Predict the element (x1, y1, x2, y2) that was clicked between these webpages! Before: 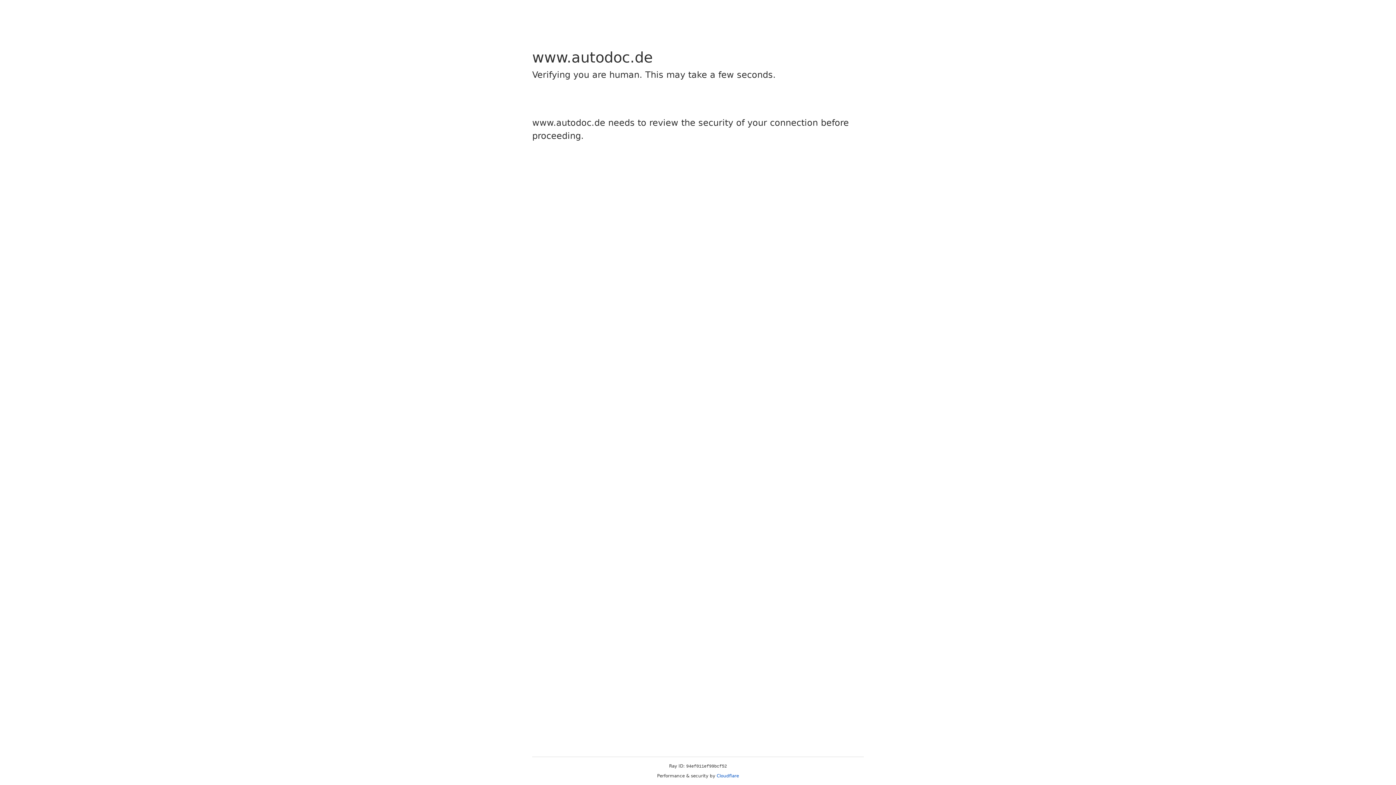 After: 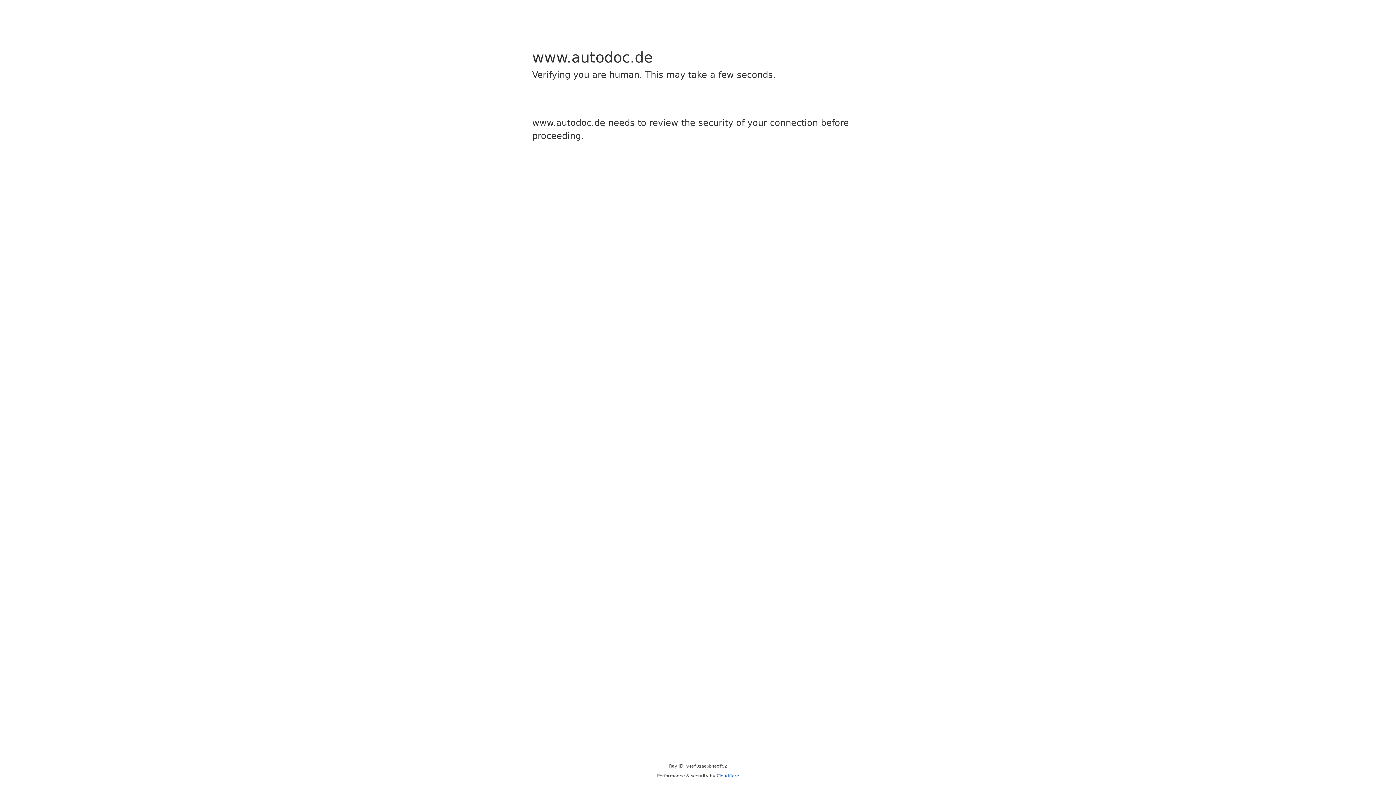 Action: bbox: (716, 773, 739, 778) label: Cloudflare